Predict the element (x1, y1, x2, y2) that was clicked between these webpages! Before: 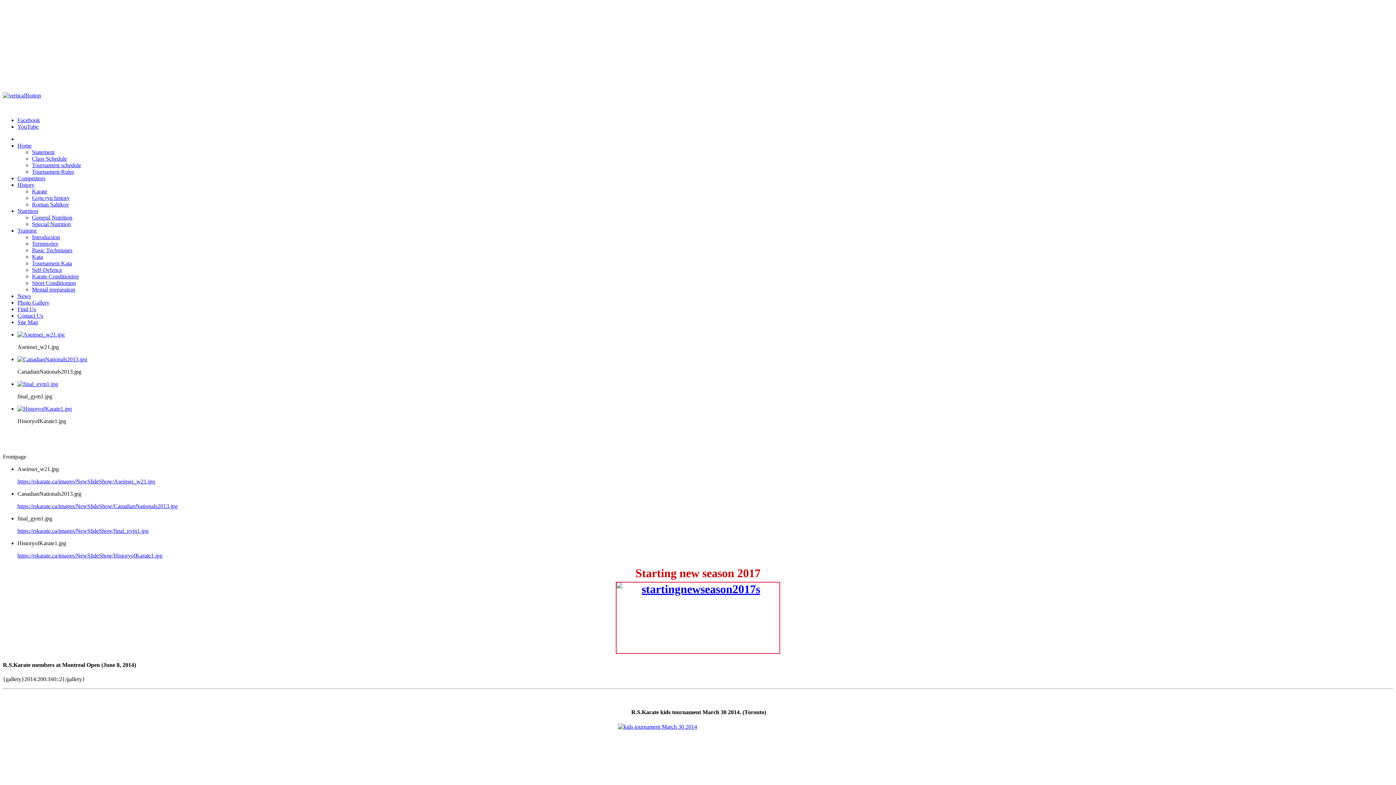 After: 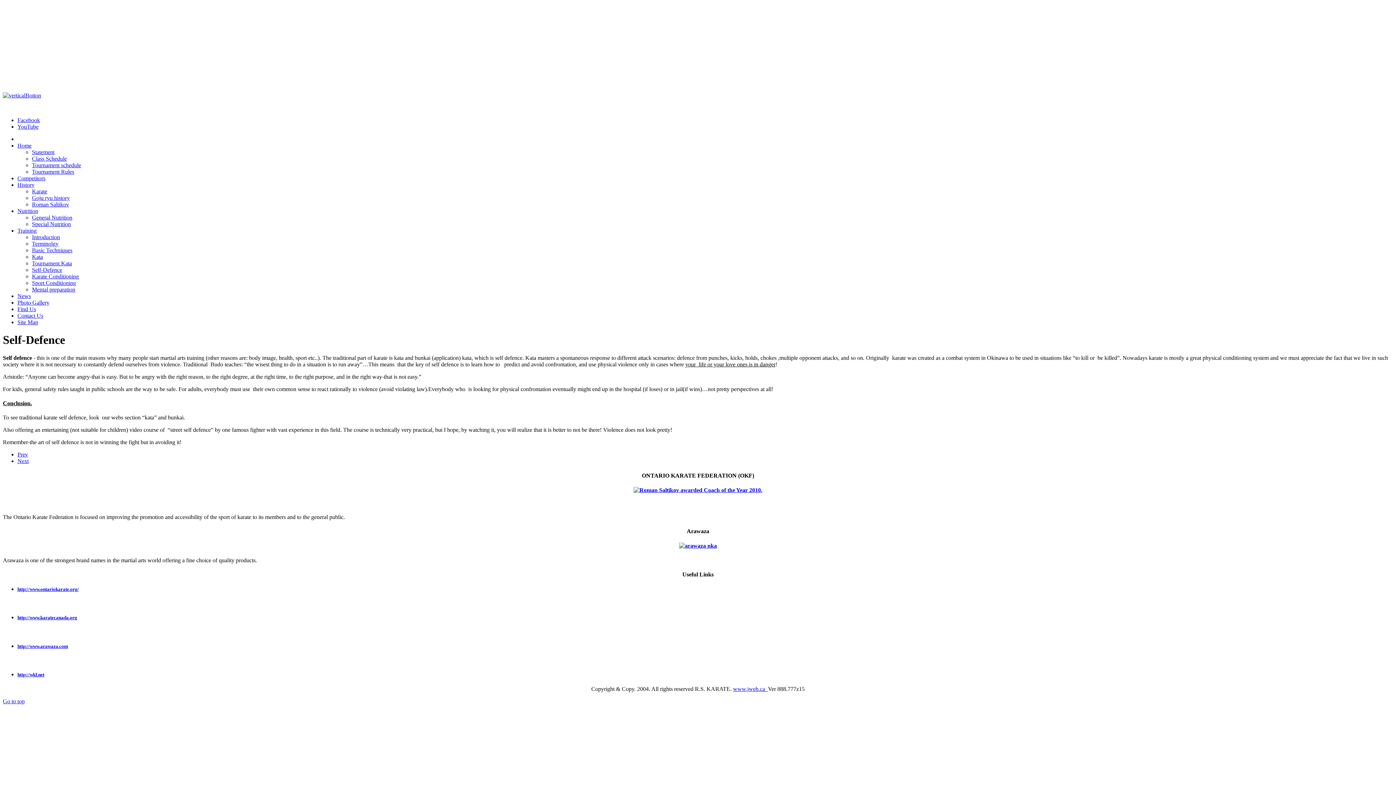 Action: label: Self-Defence bbox: (32, 266, 62, 273)